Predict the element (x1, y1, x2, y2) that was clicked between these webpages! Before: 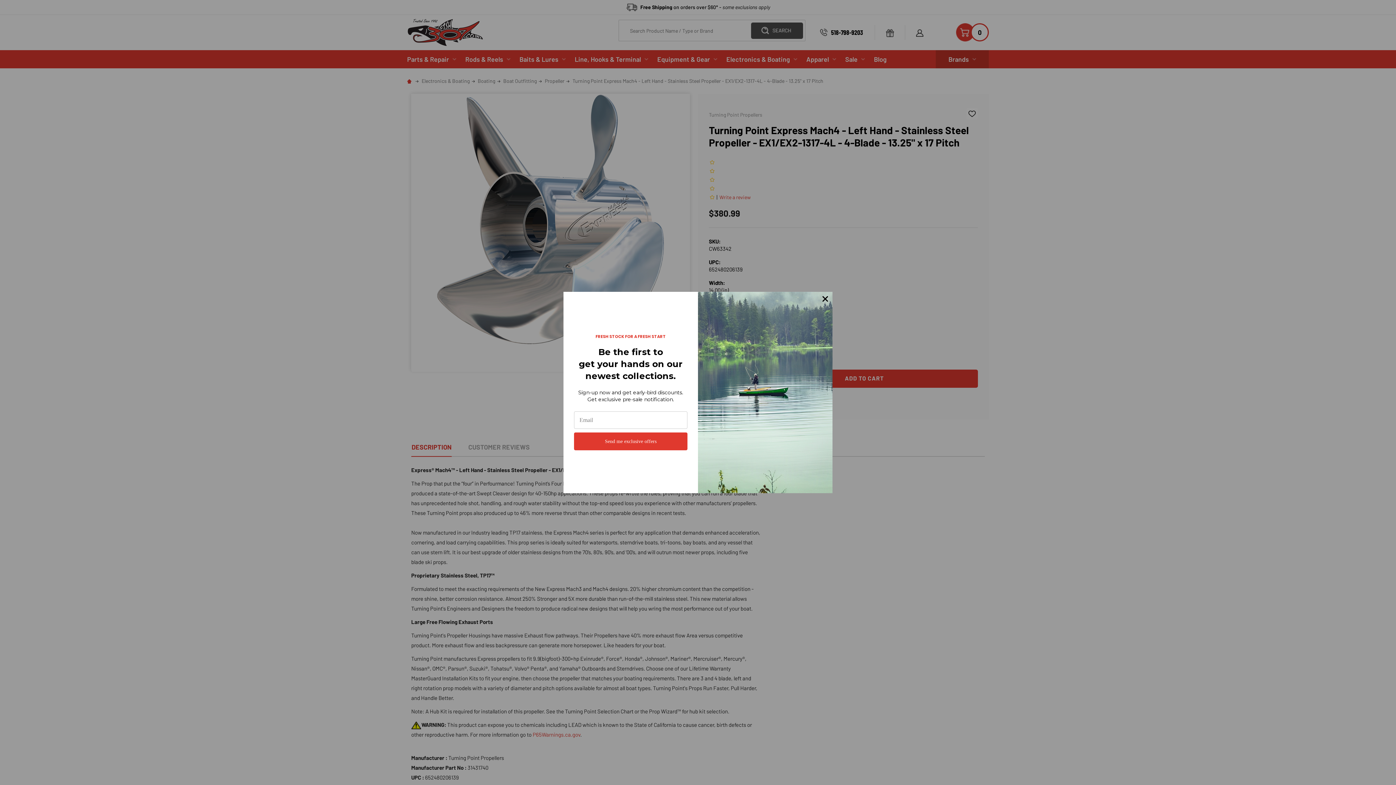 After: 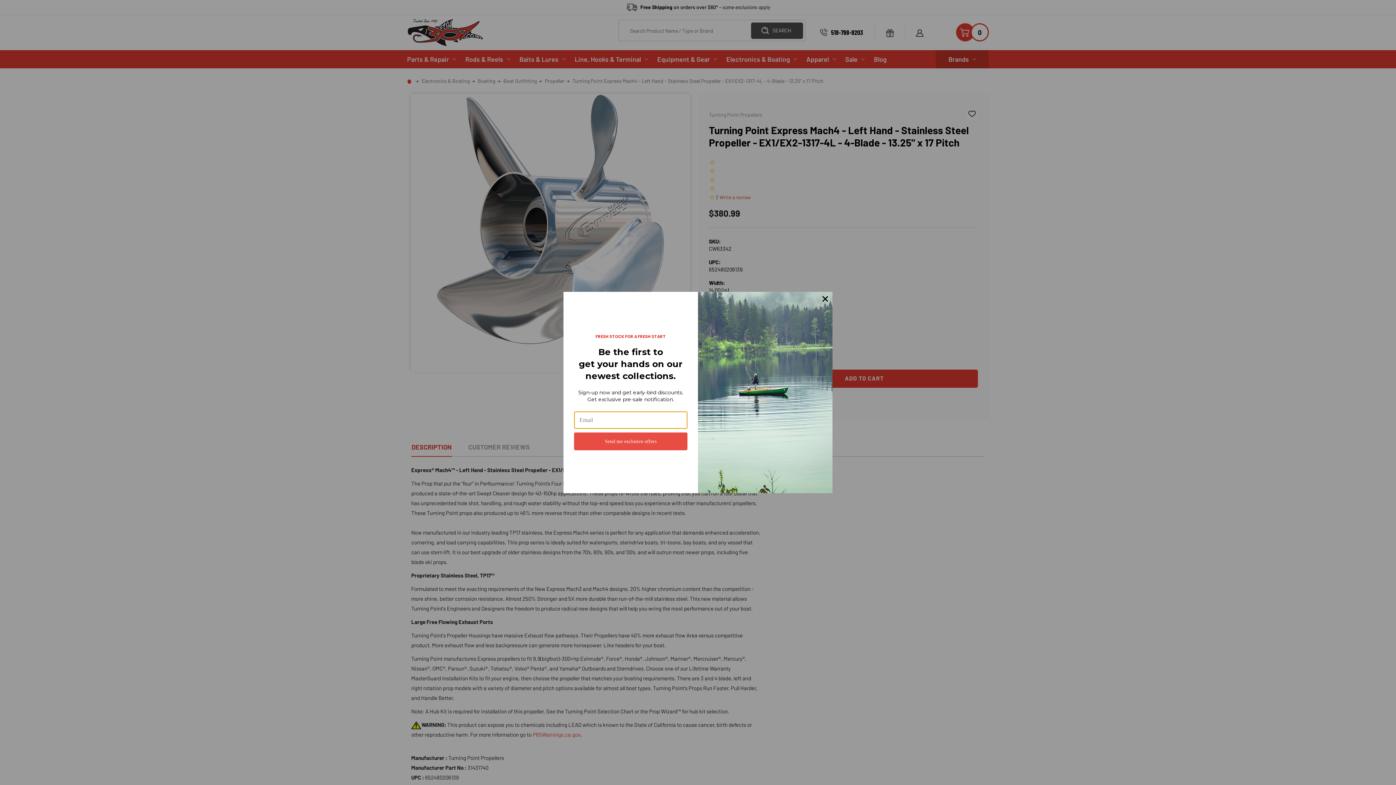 Action: label: Send me exclusive offers bbox: (574, 432, 687, 450)